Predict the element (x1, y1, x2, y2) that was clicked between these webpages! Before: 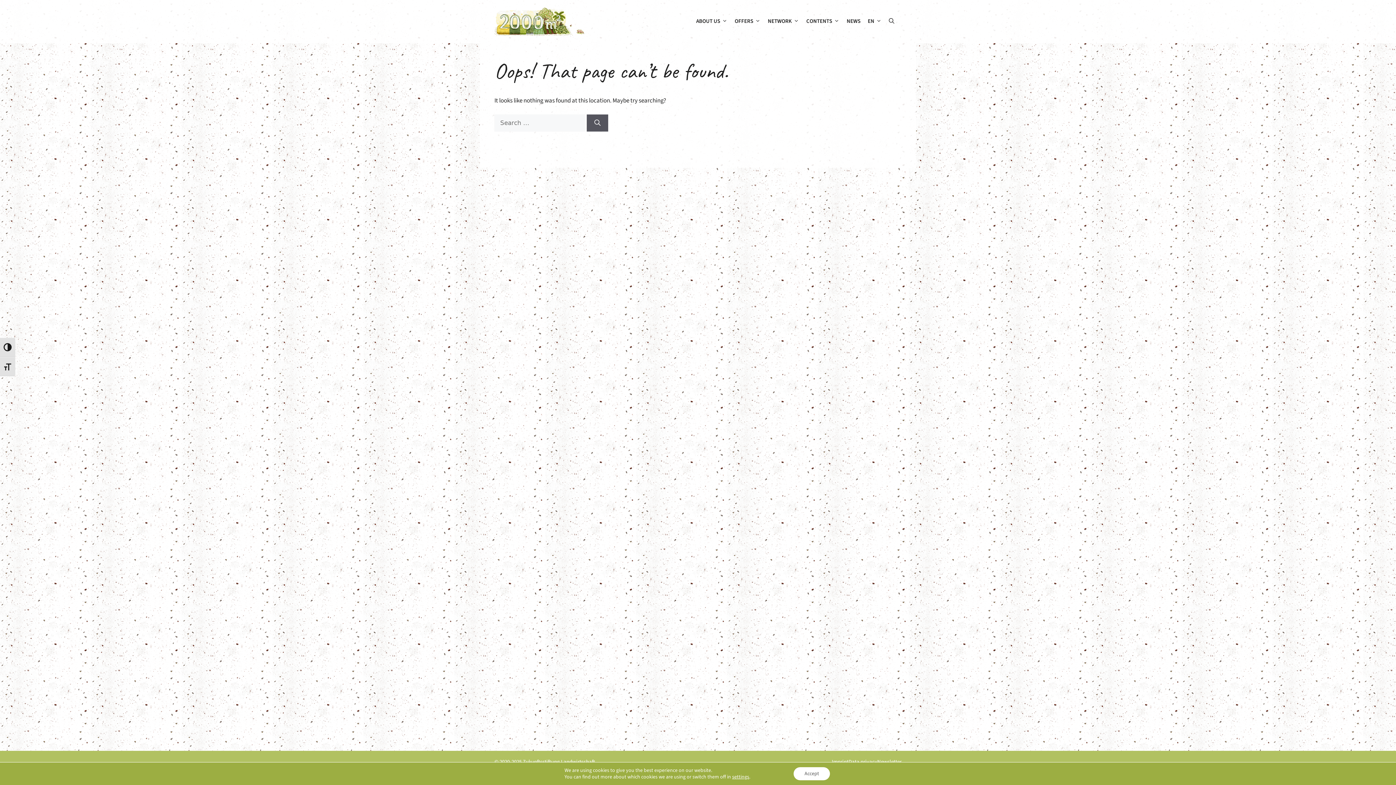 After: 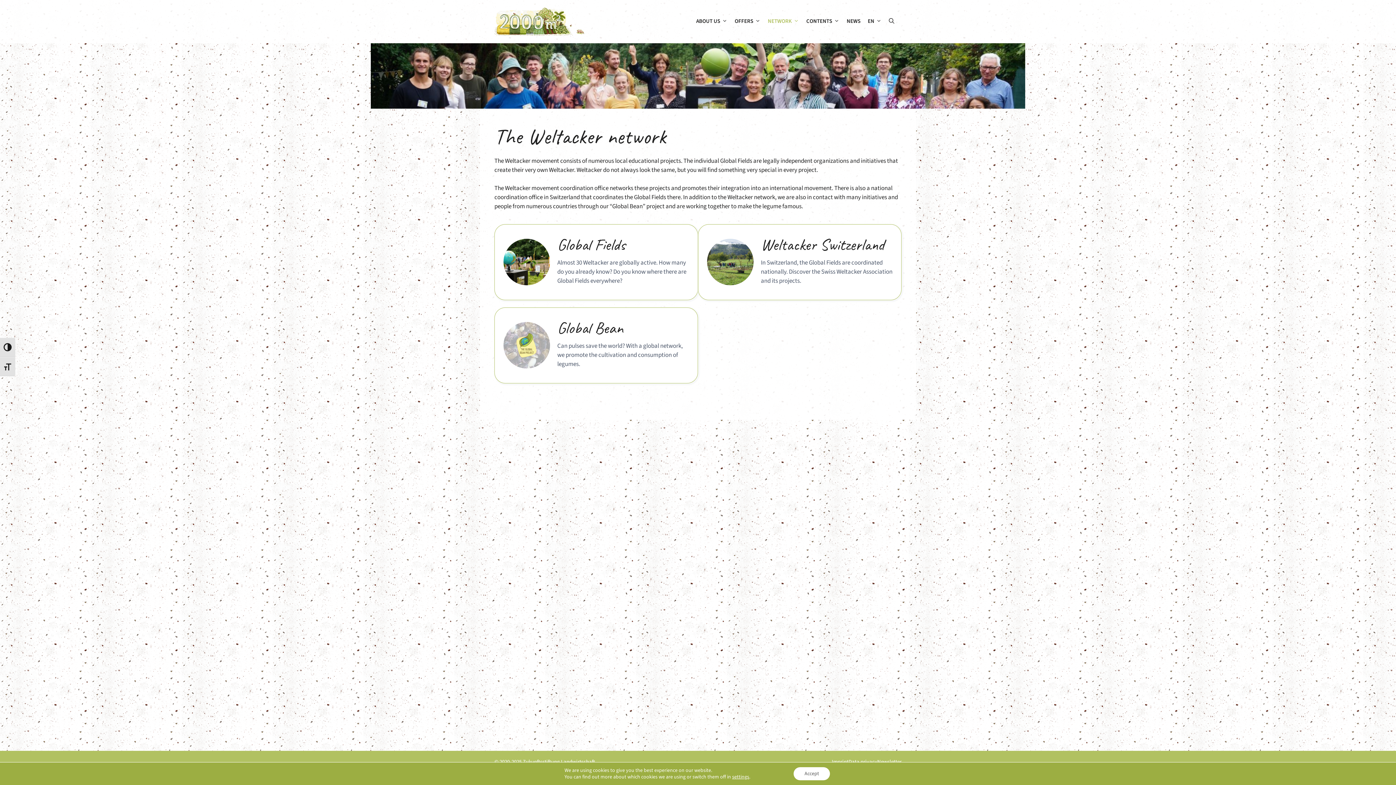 Action: bbox: (764, 10, 802, 32) label: NETWORK